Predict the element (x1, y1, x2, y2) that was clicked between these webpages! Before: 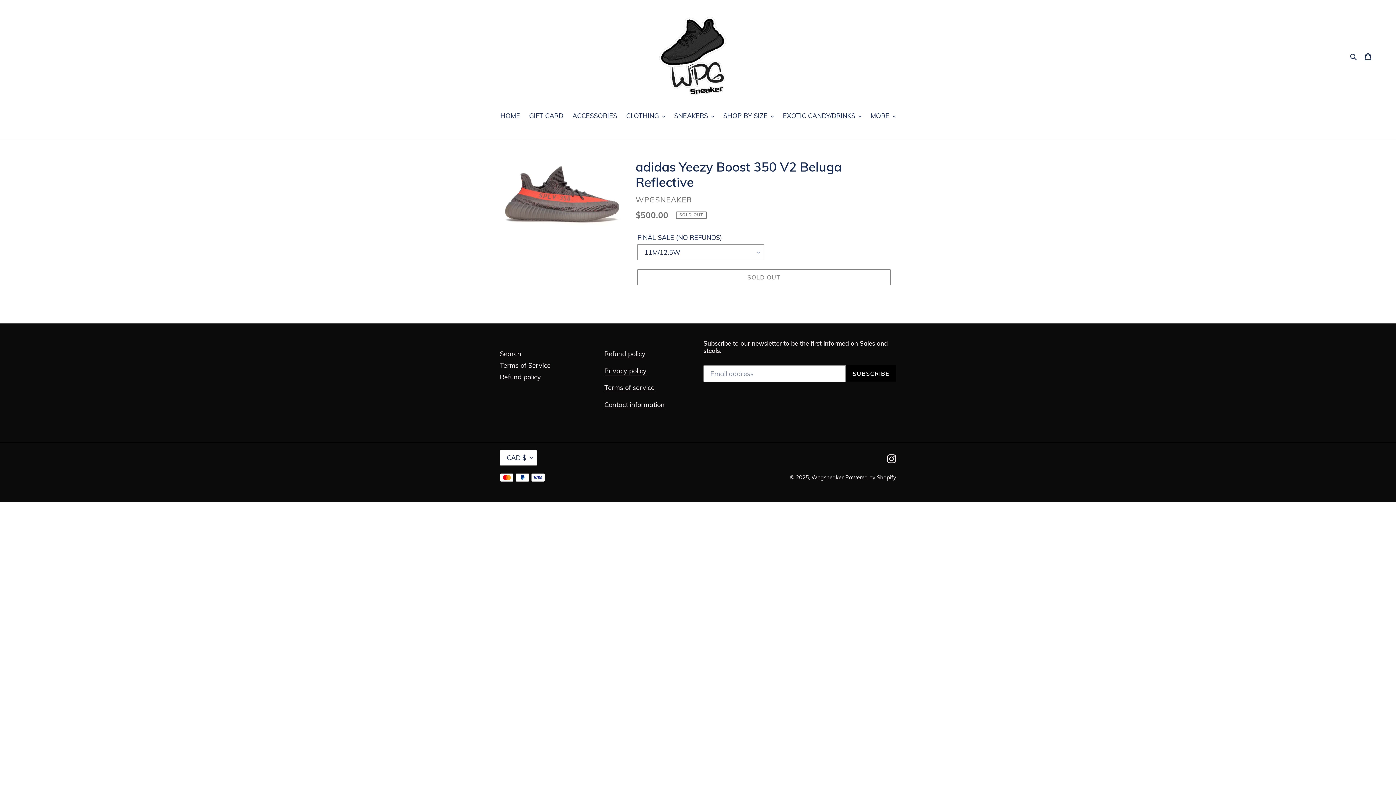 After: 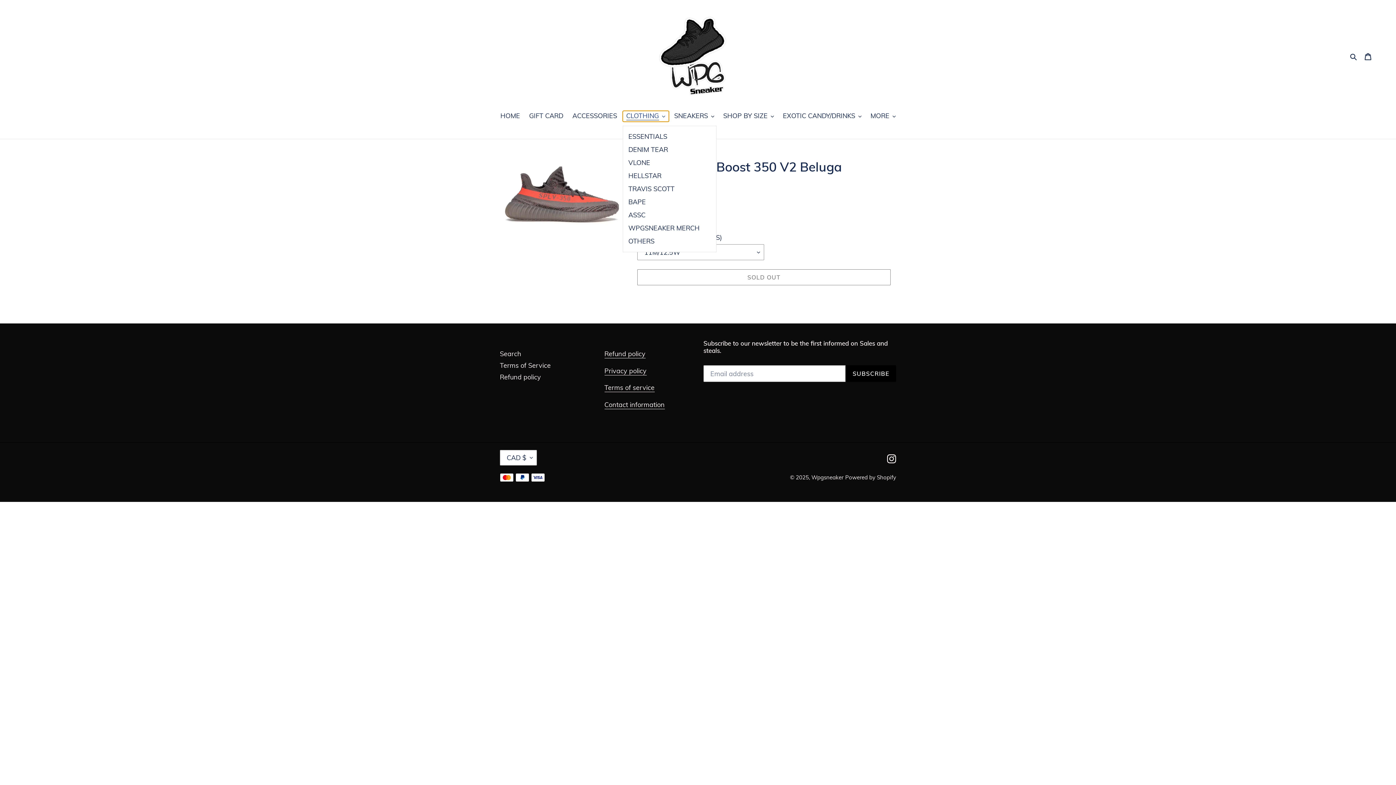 Action: bbox: (622, 111, 668, 121) label: CLOTHING